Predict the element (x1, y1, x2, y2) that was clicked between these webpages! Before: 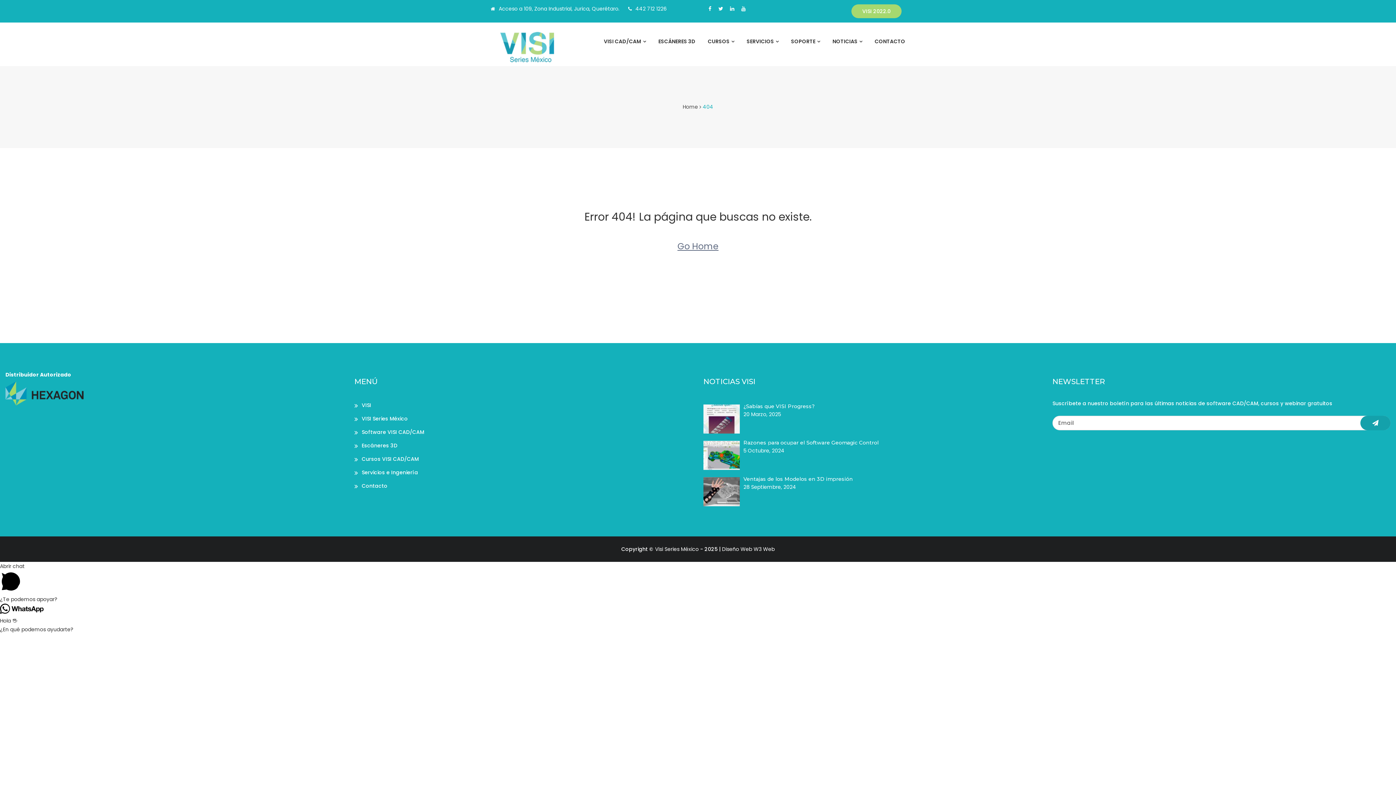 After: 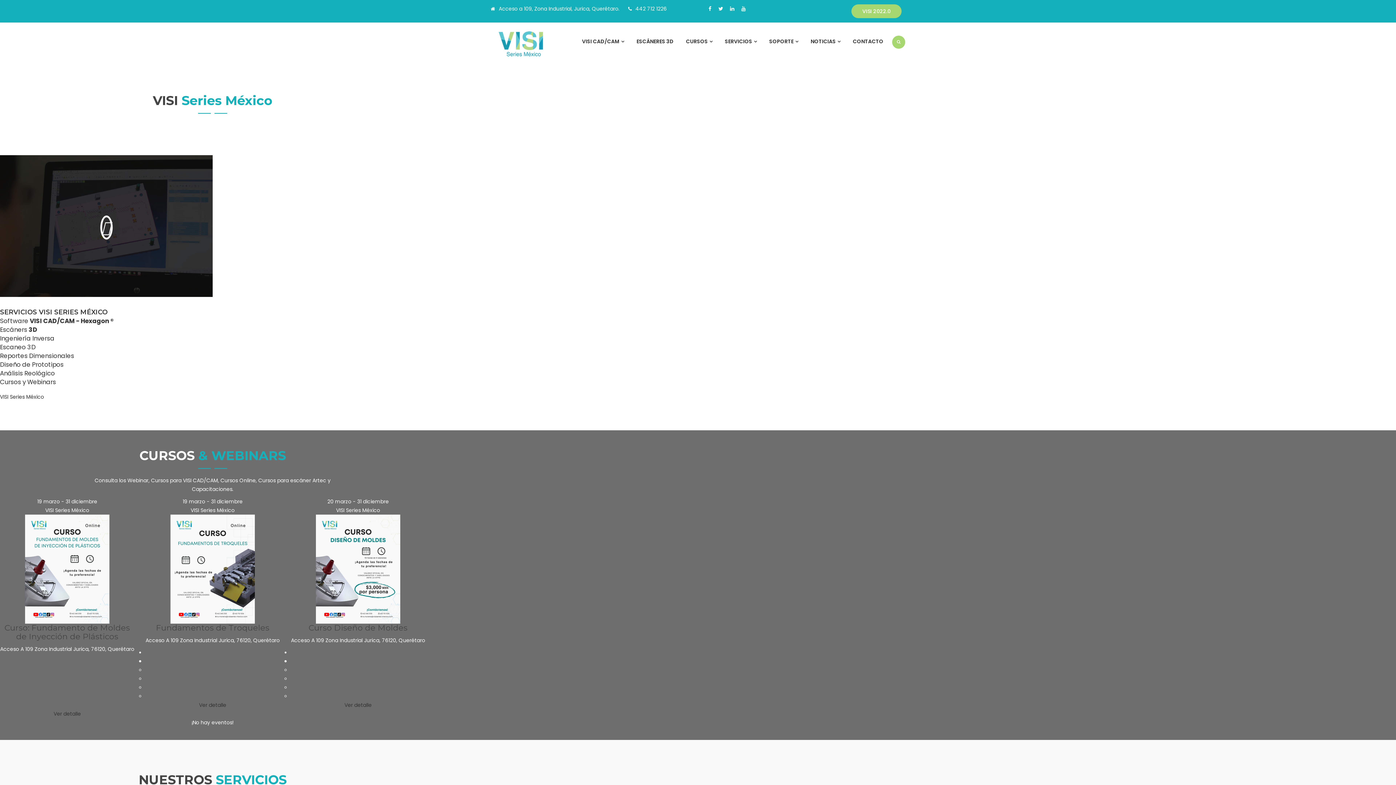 Action: label: VISI bbox: (361, 401, 371, 409)